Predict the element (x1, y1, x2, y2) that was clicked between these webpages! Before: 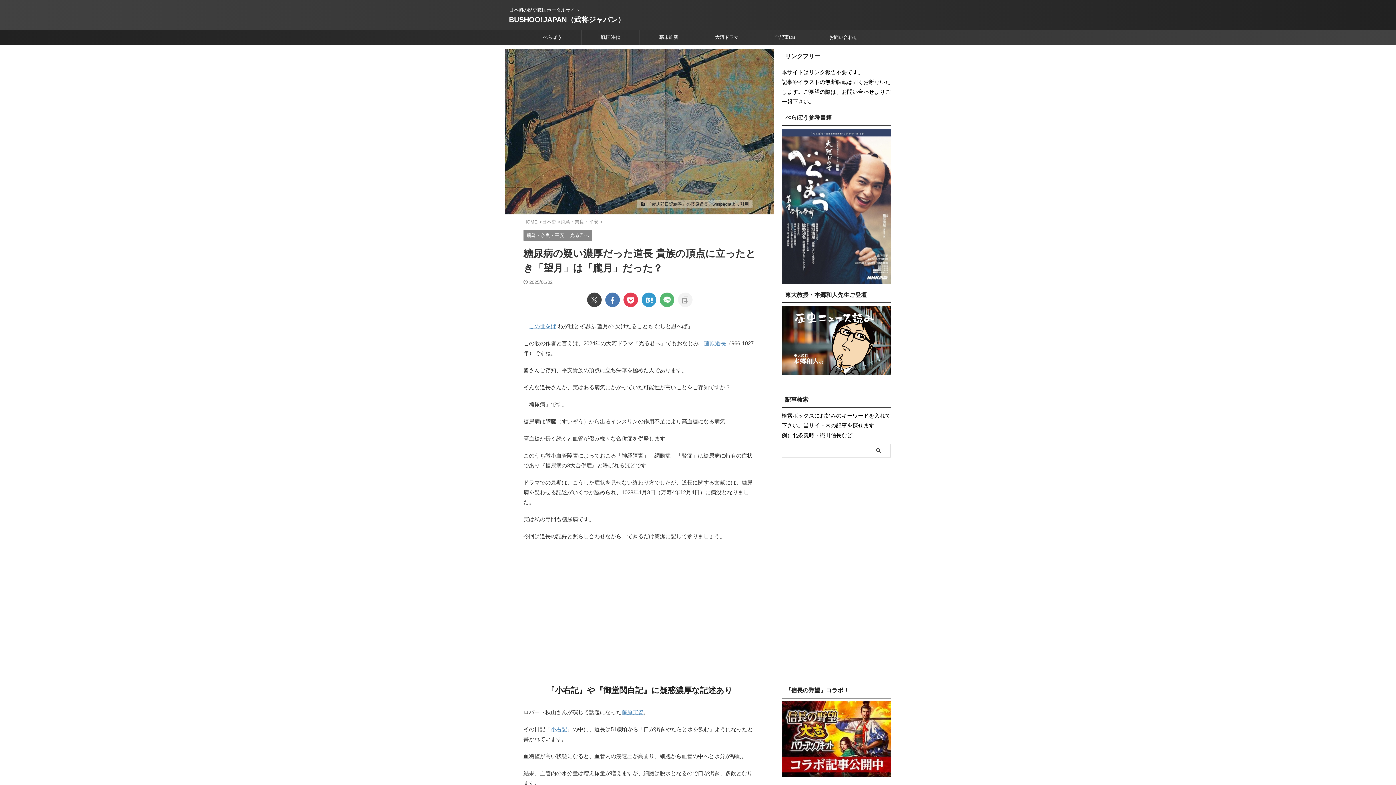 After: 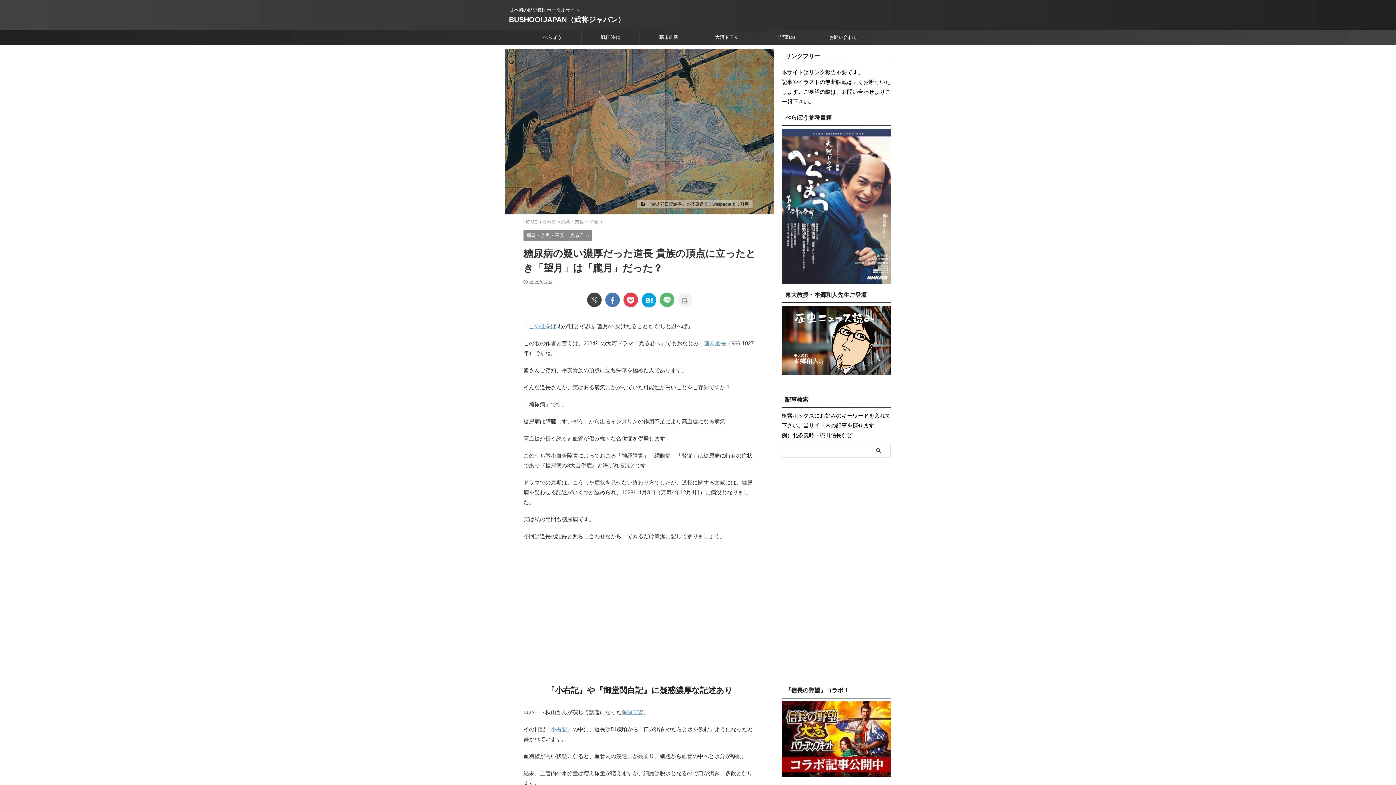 Action: bbox: (641, 292, 656, 307)